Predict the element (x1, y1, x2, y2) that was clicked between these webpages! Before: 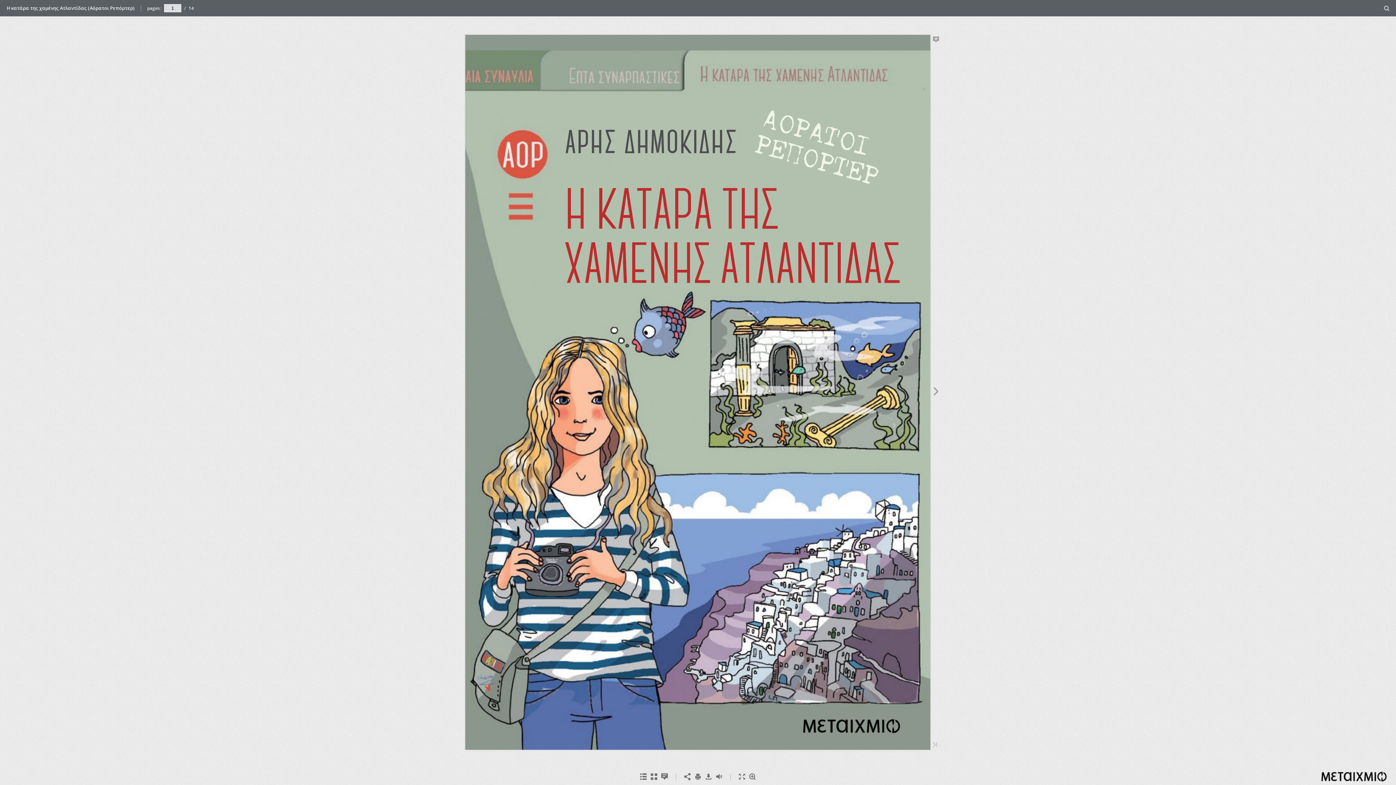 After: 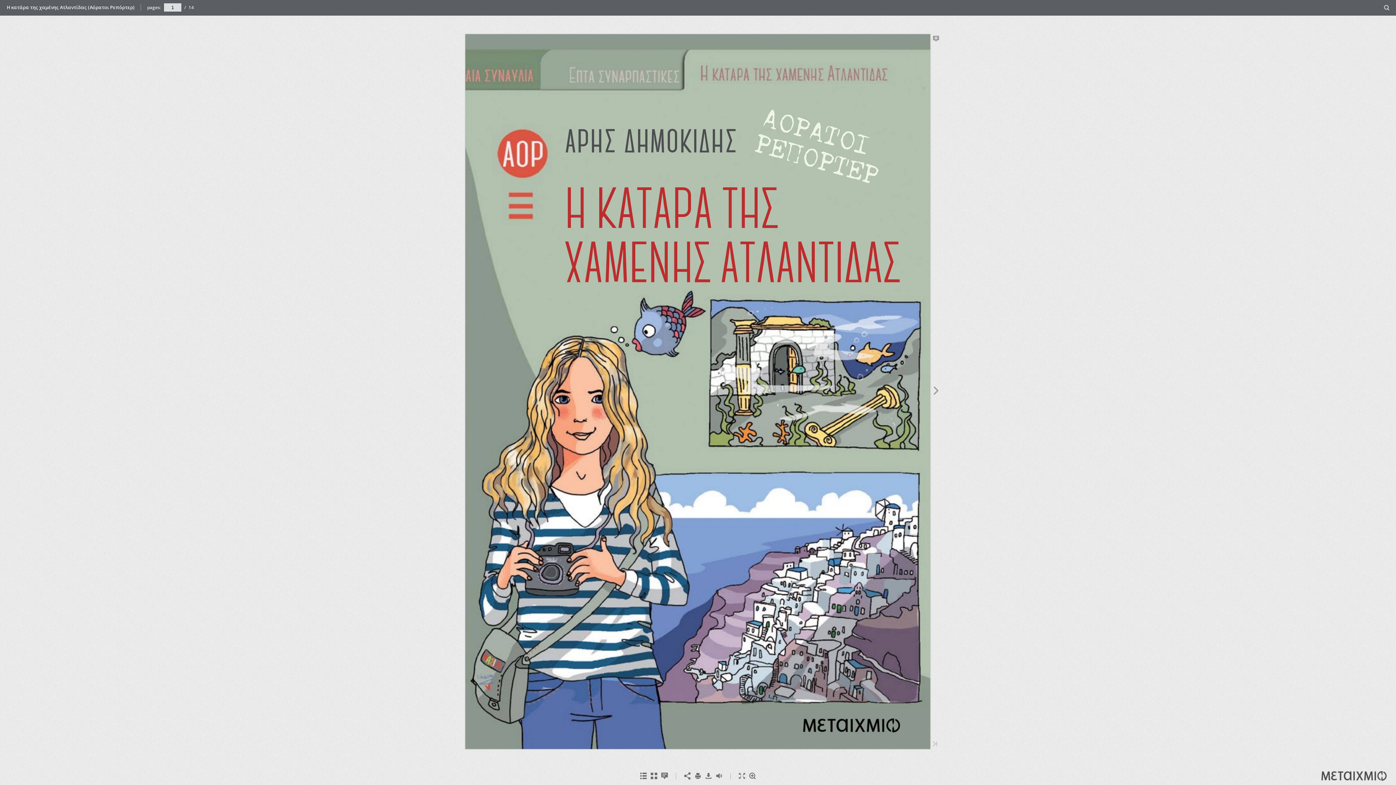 Action: bbox: (1316, 778, 1392, 786)